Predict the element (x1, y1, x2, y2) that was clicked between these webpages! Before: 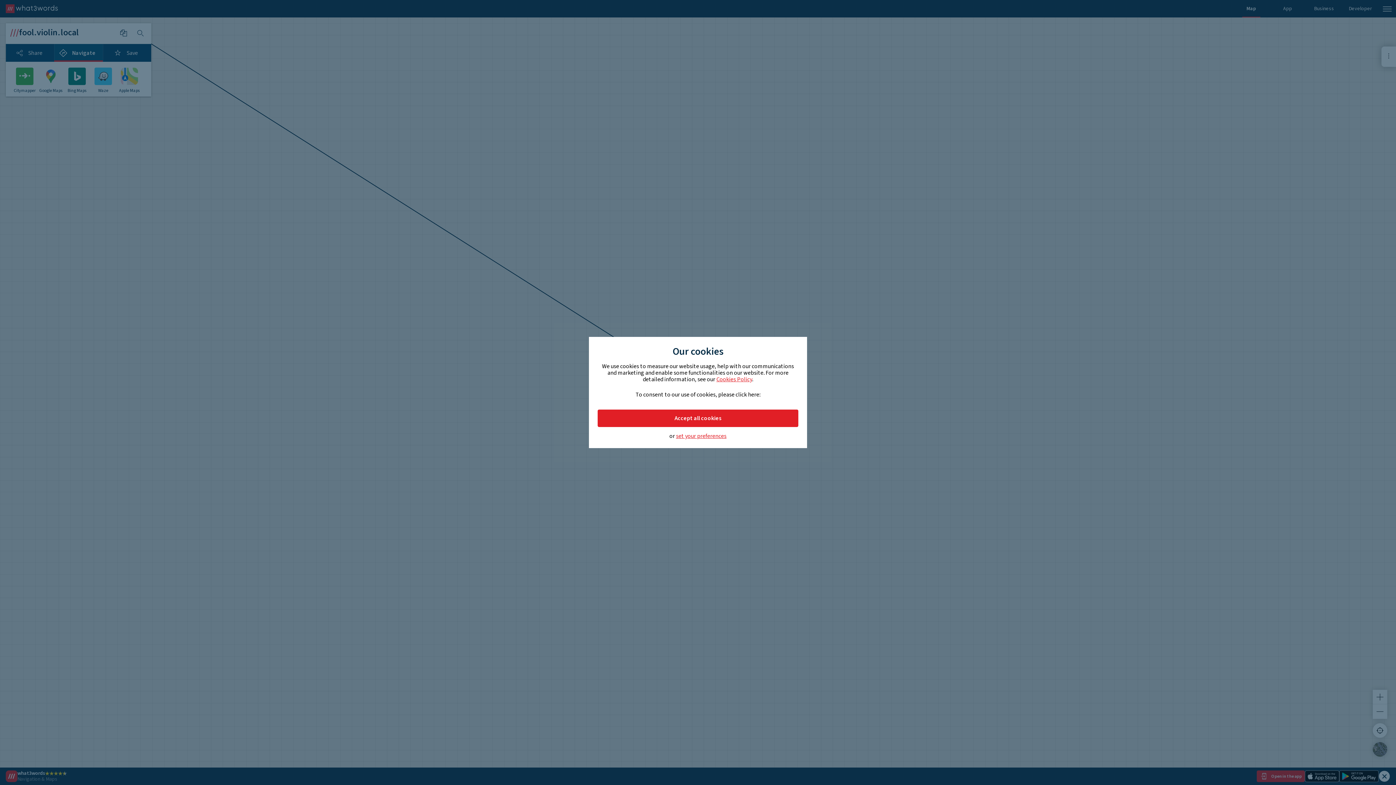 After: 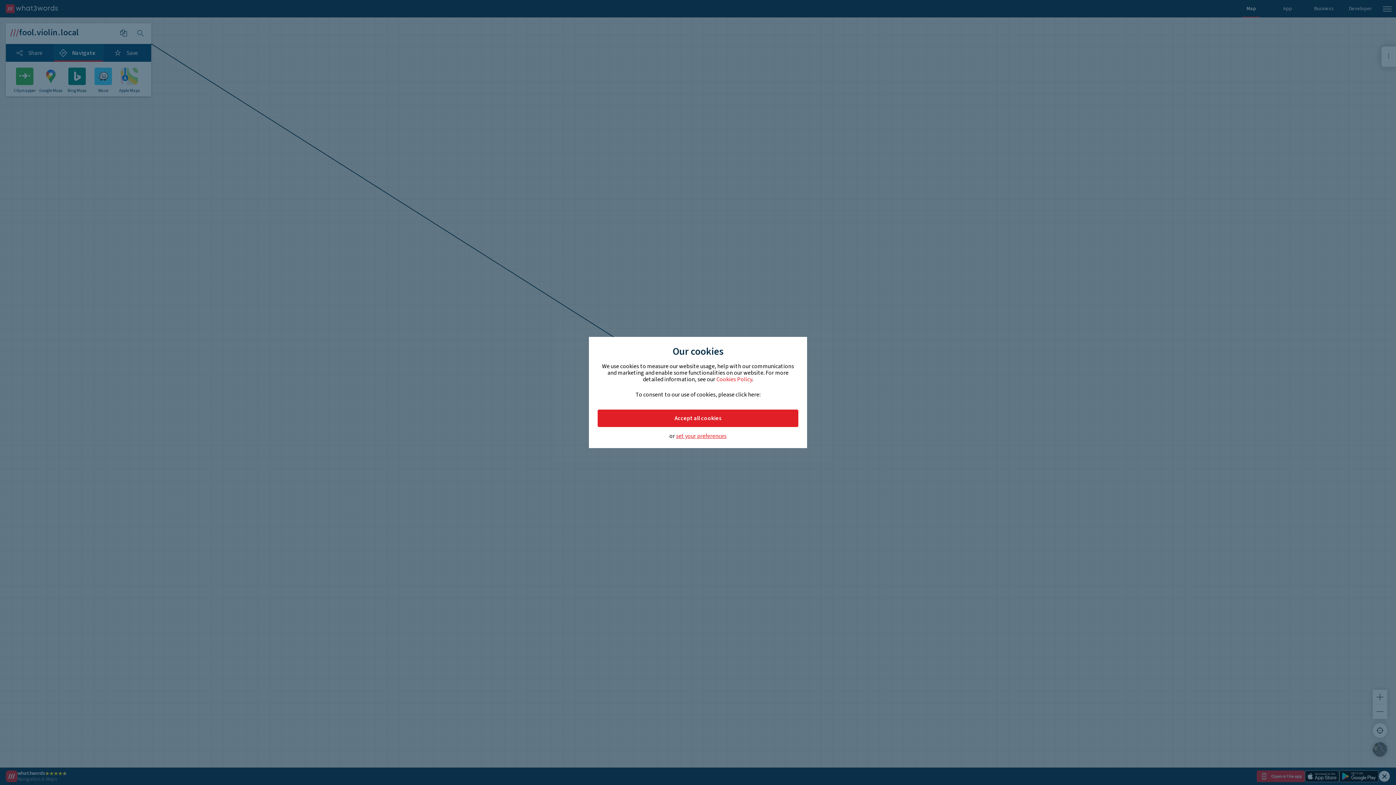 Action: bbox: (716, 375, 752, 383) label: Cookies Policy